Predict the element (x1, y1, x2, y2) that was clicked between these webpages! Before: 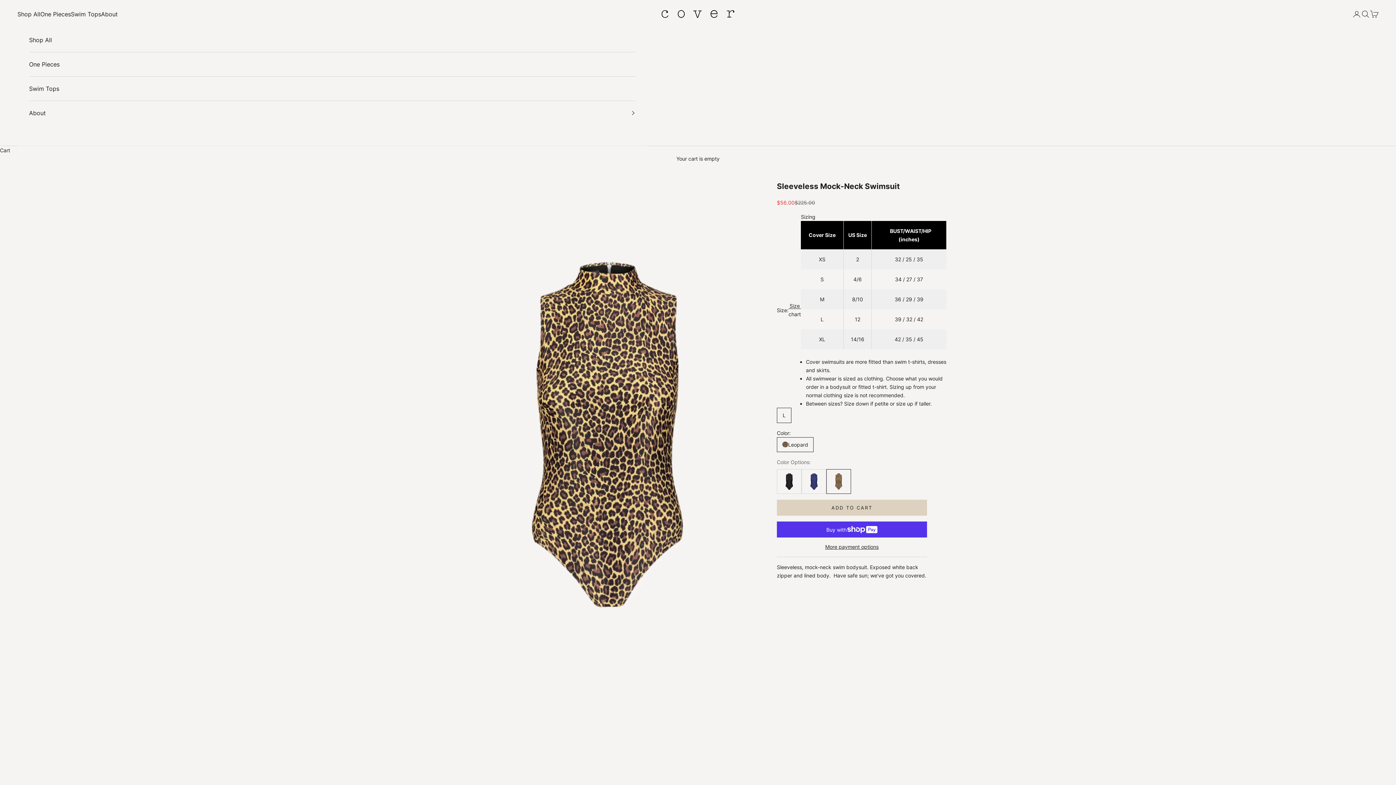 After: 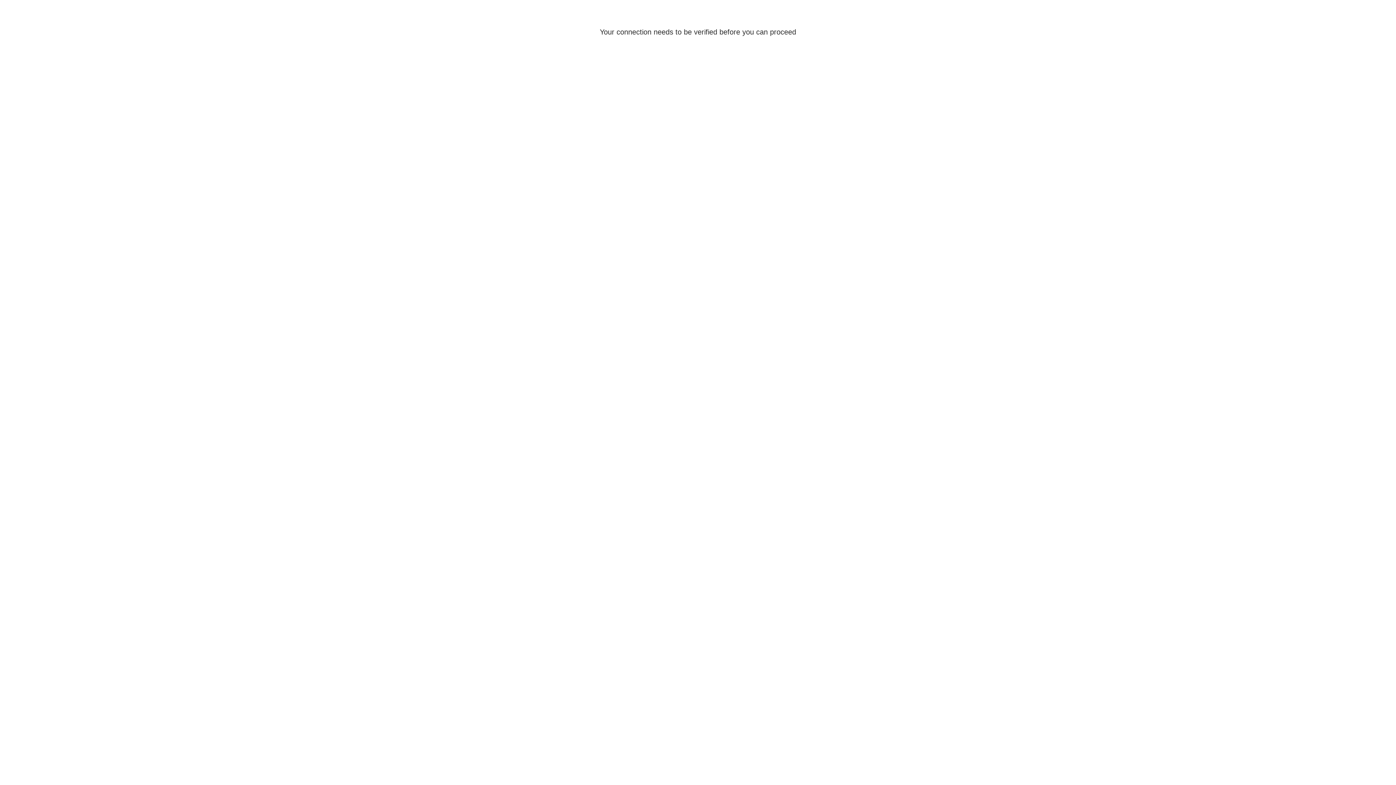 Action: label: Login bbox: (1352, 9, 1361, 18)